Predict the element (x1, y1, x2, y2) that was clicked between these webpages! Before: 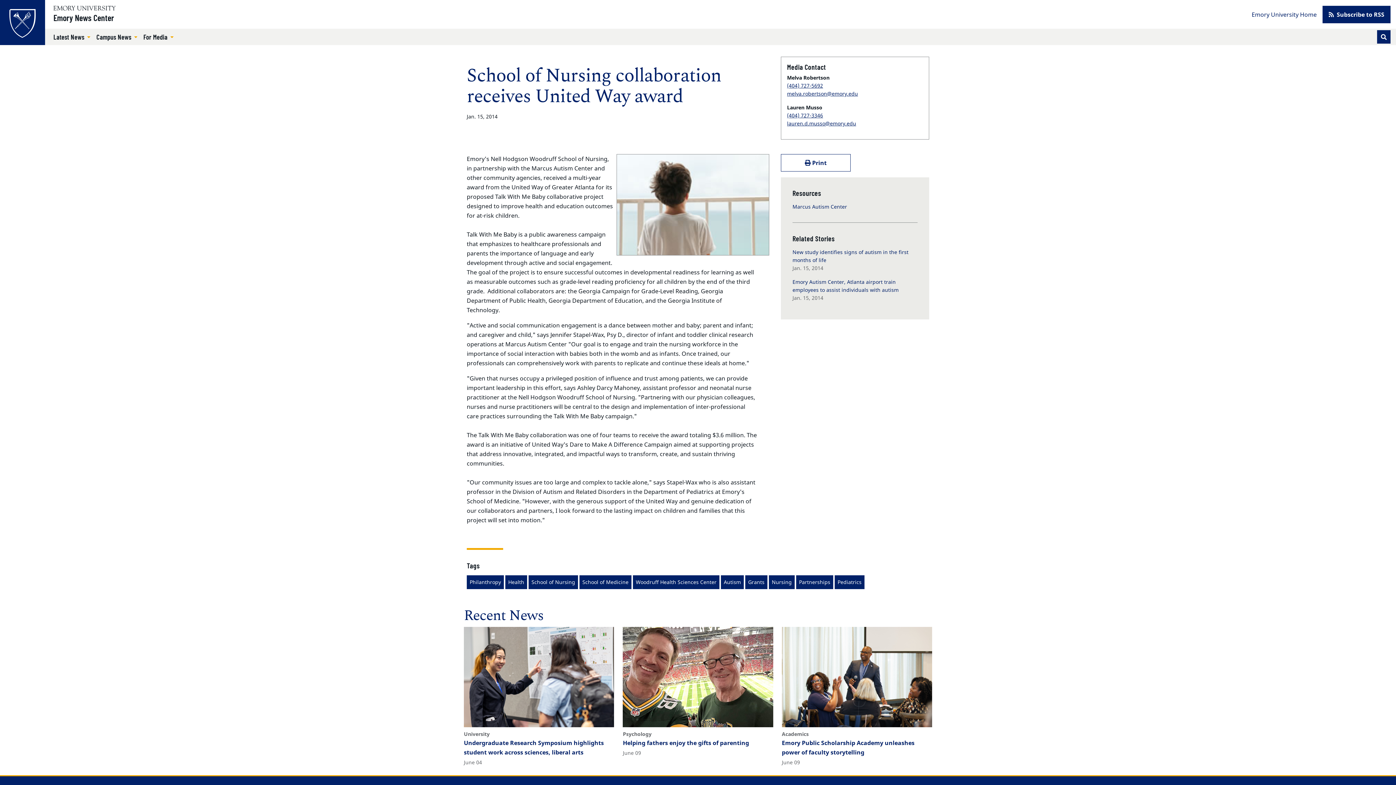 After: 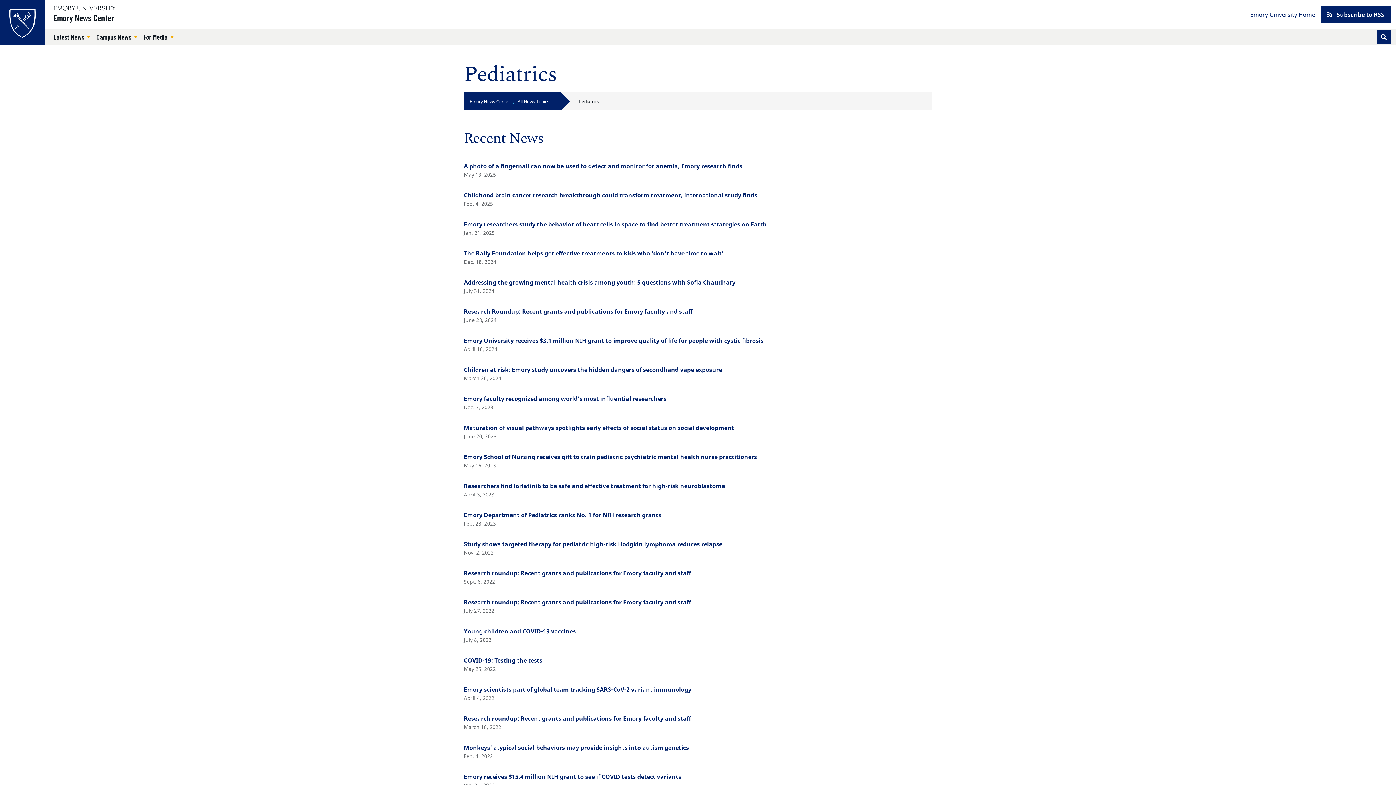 Action: bbox: (834, 575, 864, 589) label: Pediatrics